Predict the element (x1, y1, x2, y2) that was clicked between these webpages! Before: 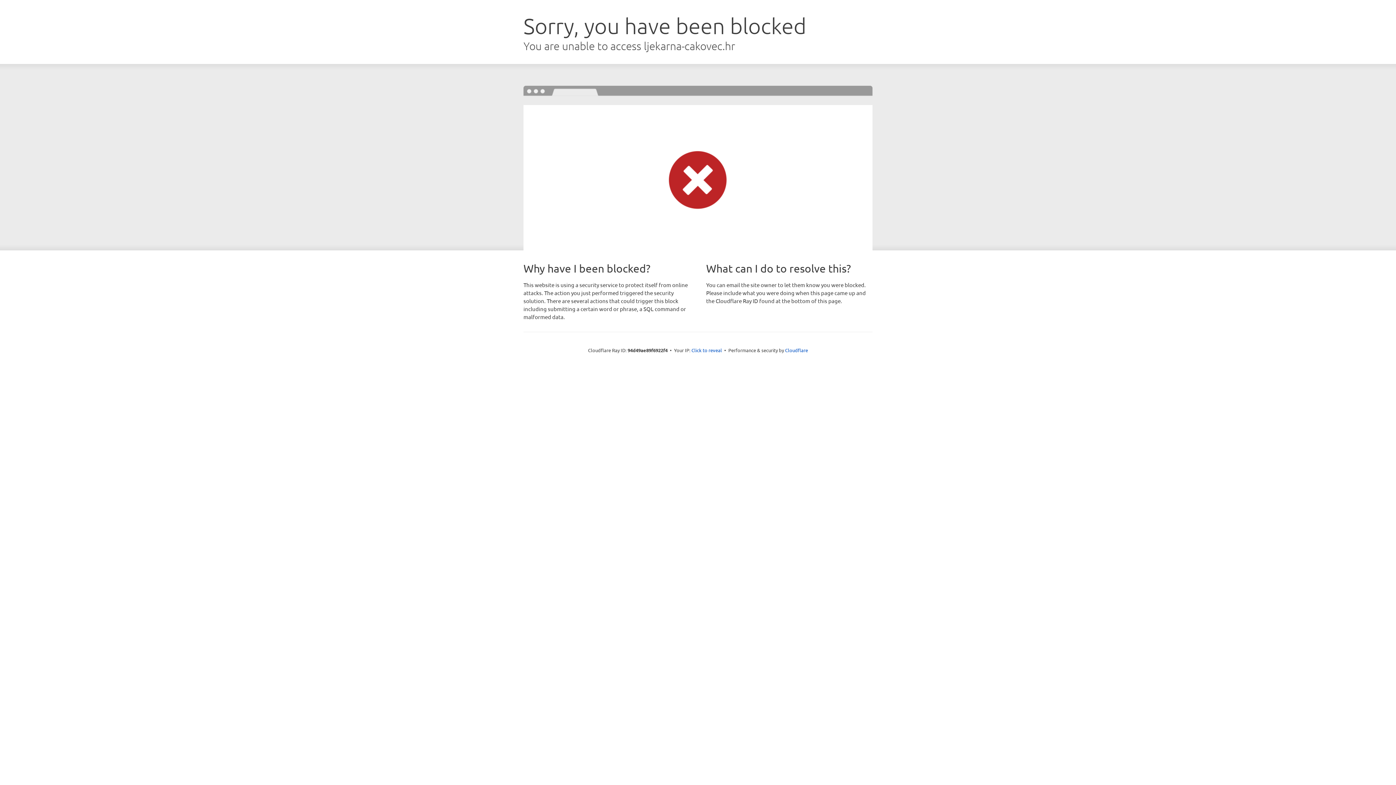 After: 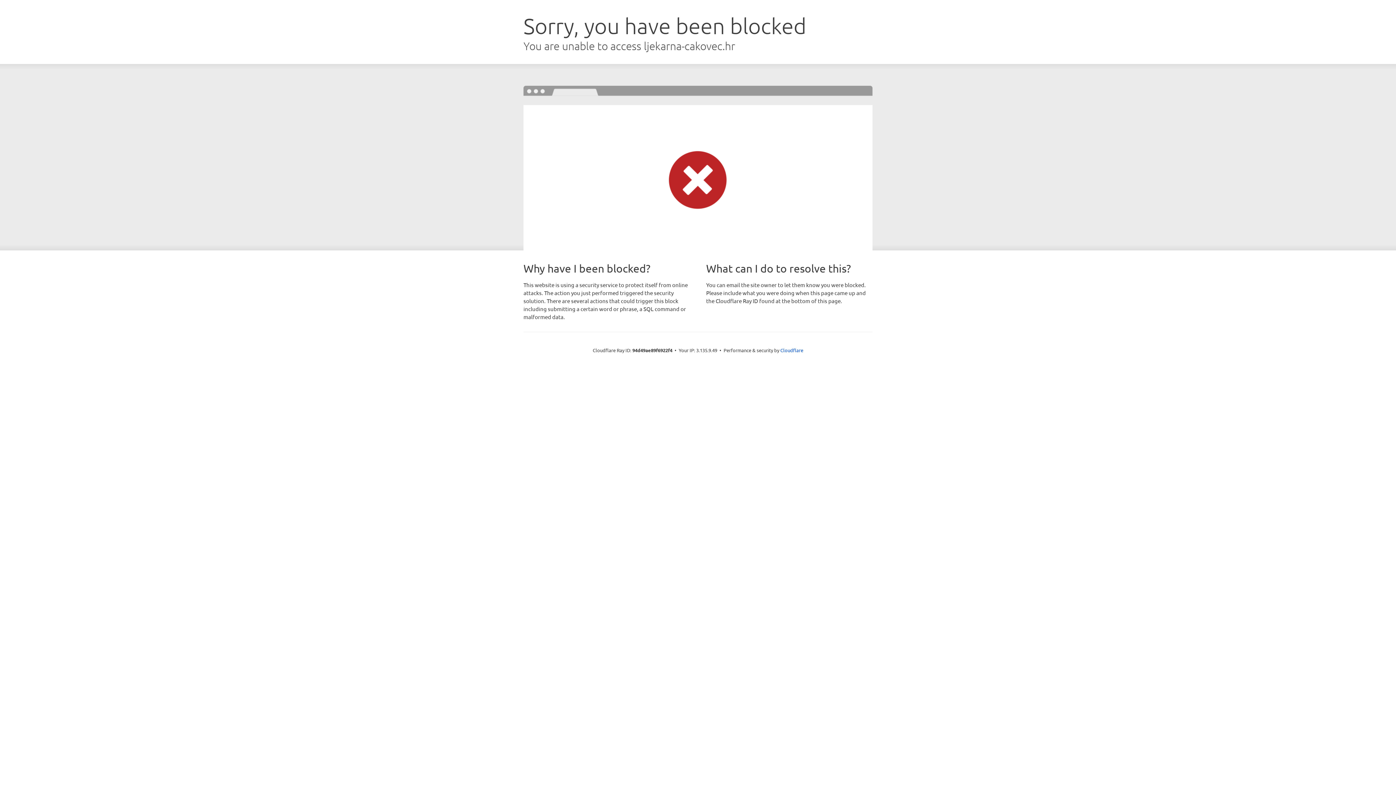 Action: bbox: (691, 346, 722, 353) label: Click to reveal